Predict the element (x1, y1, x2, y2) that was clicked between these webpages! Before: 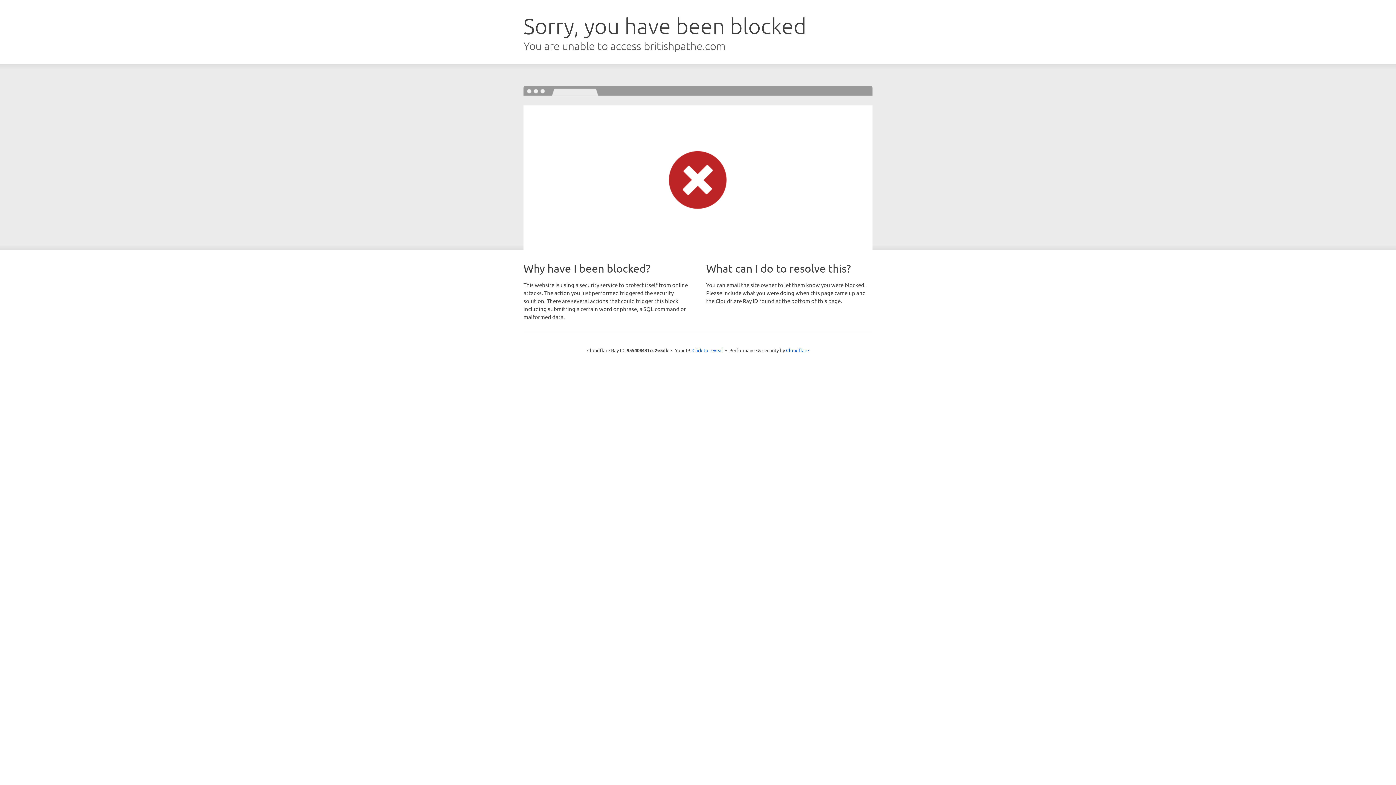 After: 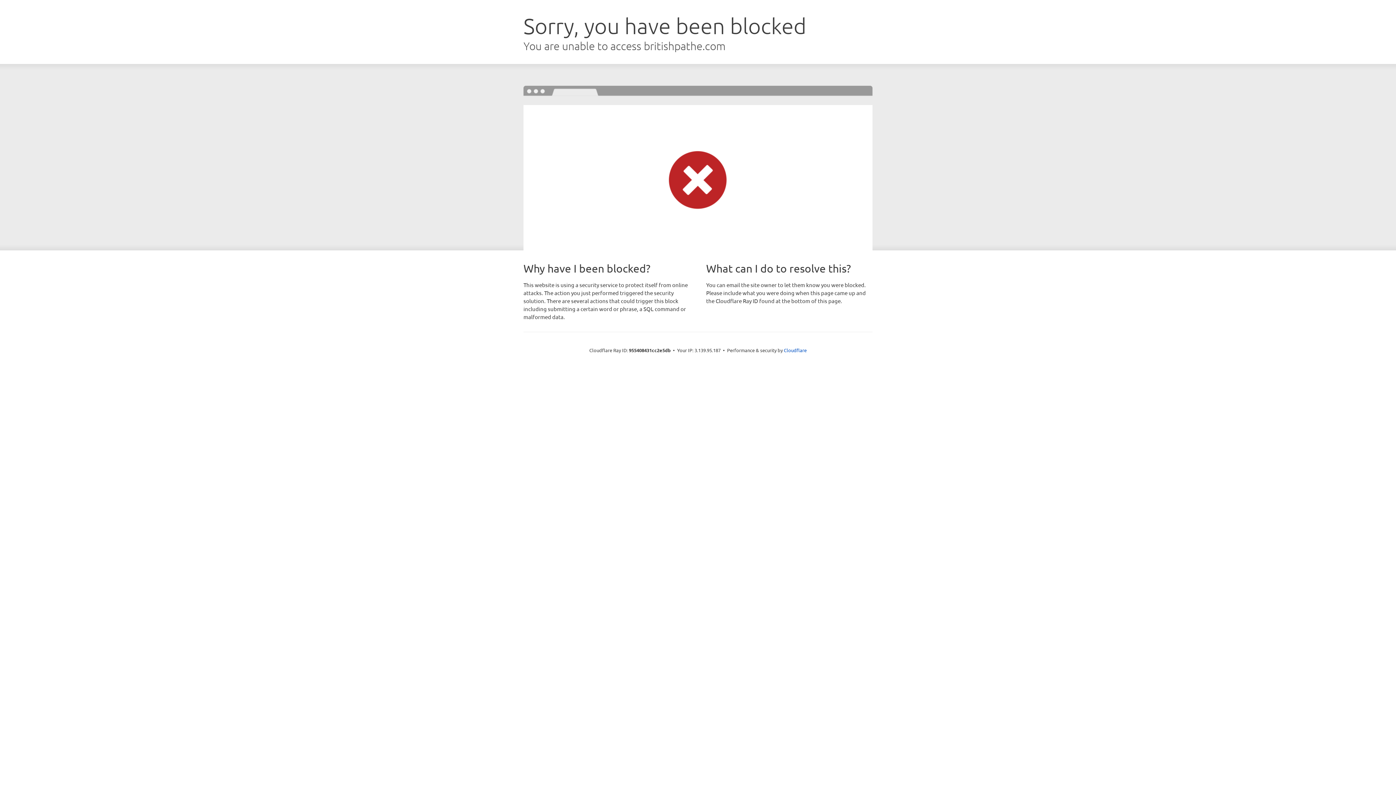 Action: label: Click to reveal bbox: (692, 346, 723, 353)